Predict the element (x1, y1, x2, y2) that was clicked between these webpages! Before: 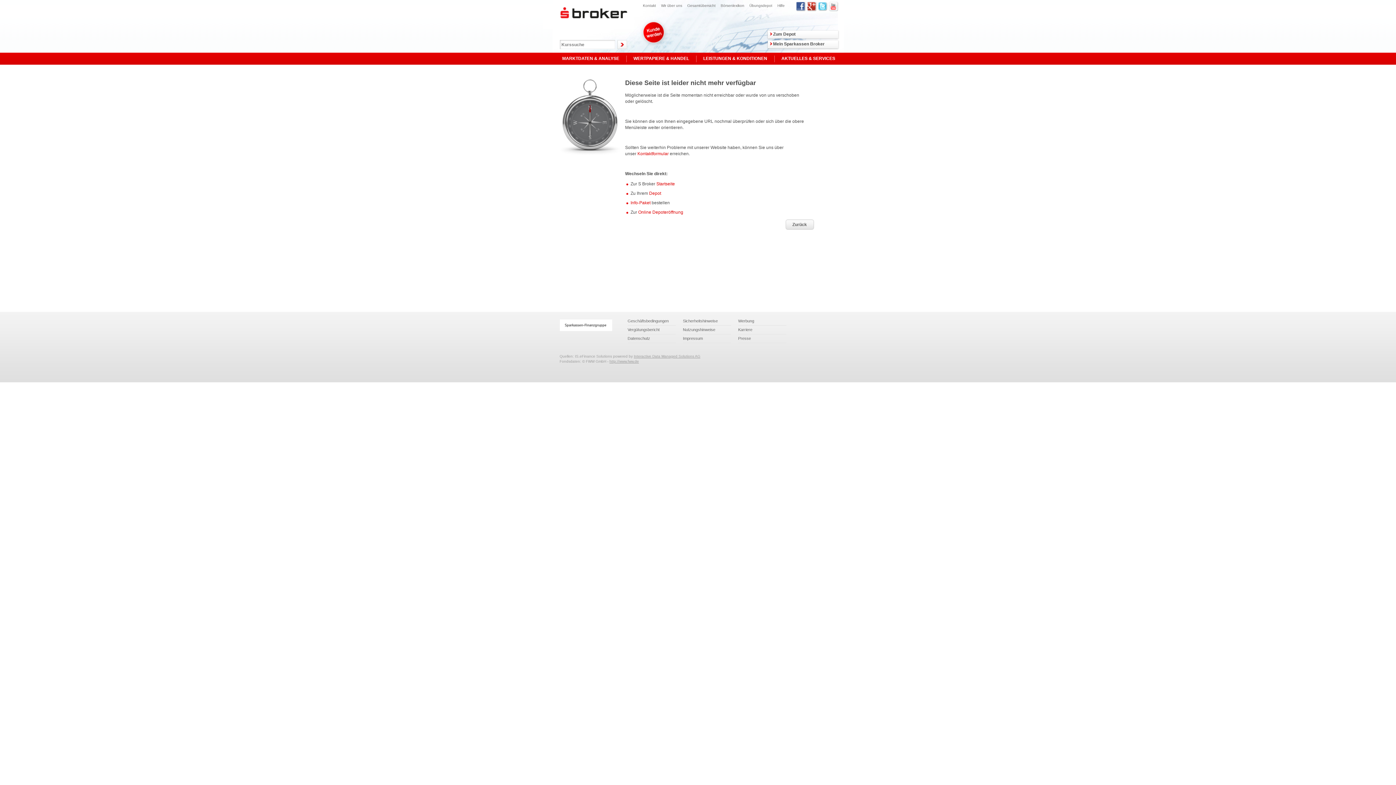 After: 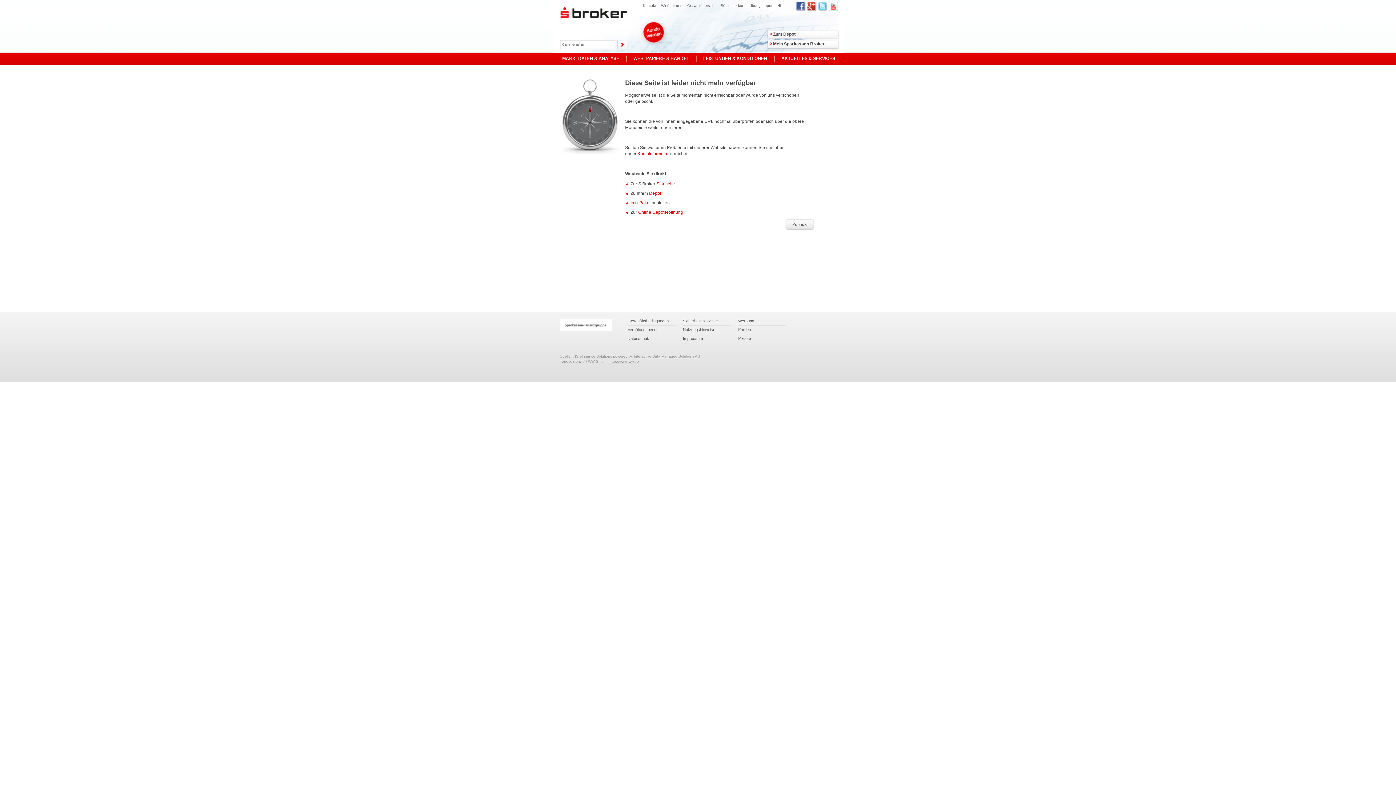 Action: label: Depot bbox: (649, 190, 661, 196)